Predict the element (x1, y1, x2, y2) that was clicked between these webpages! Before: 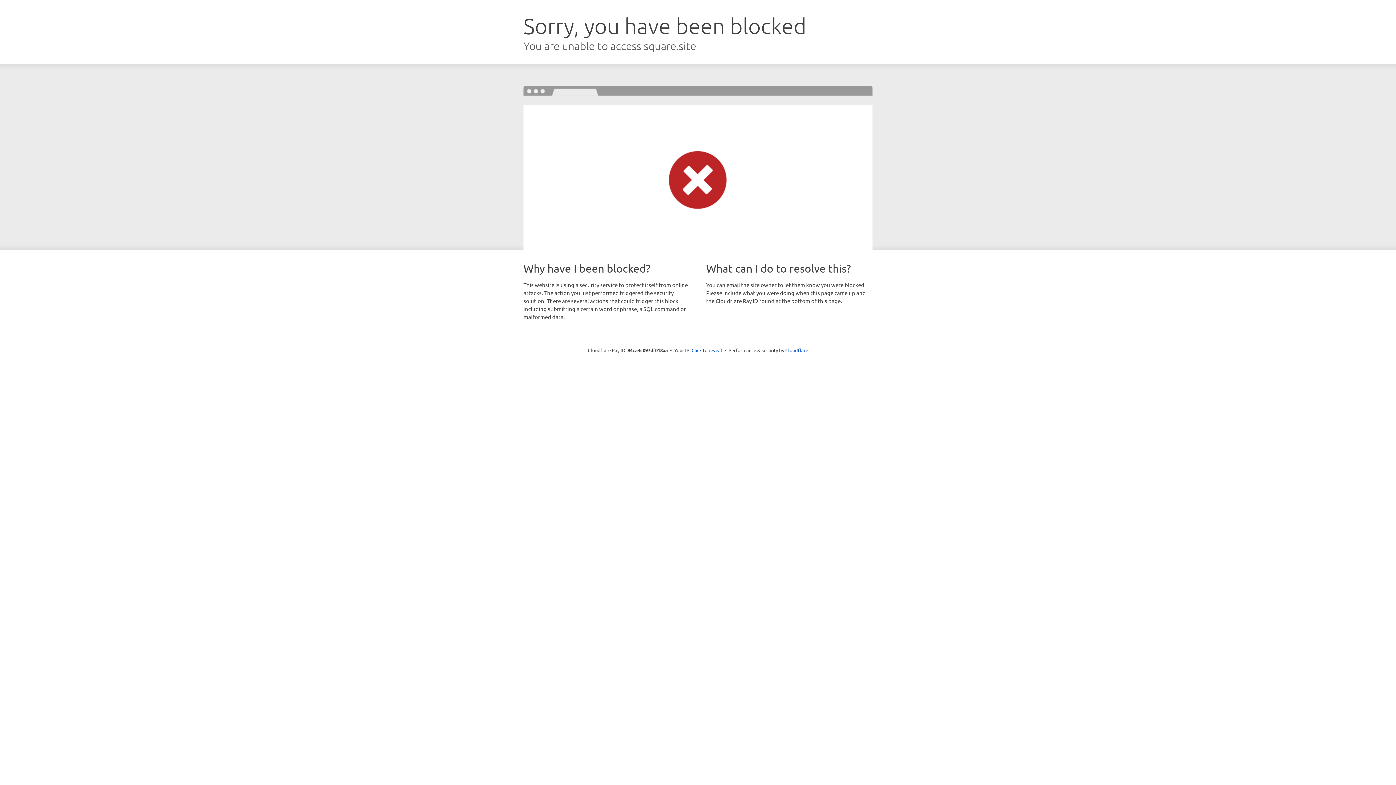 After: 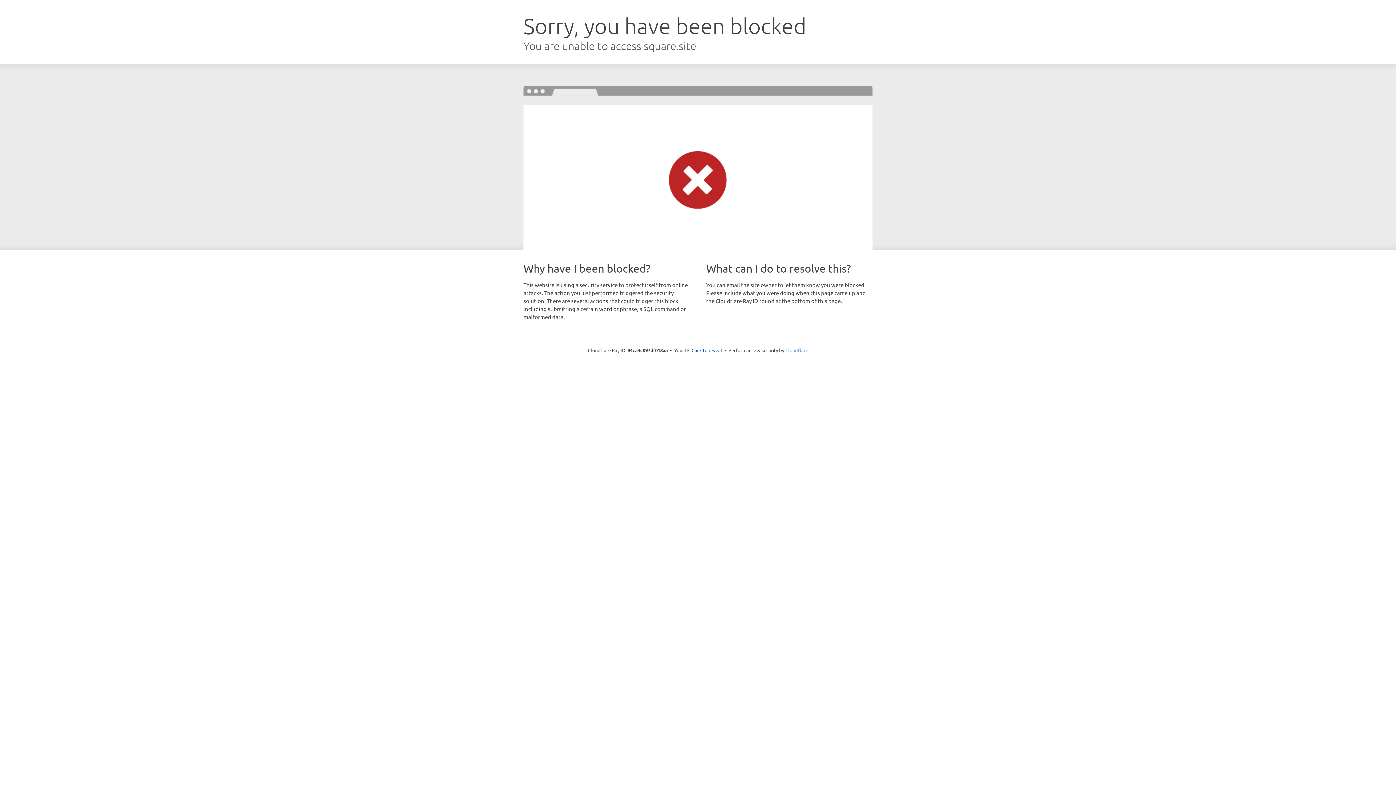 Action: label: Cloudflare bbox: (785, 347, 808, 353)